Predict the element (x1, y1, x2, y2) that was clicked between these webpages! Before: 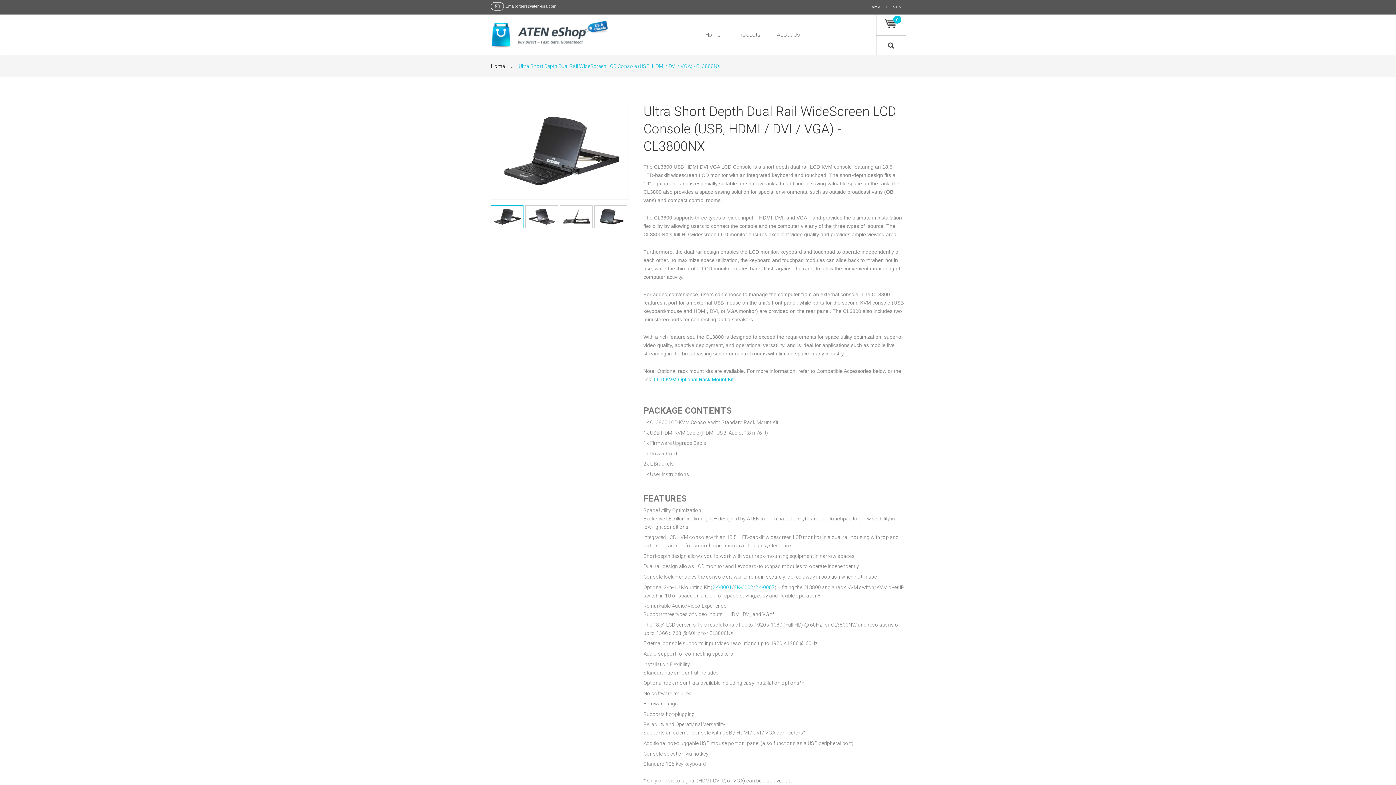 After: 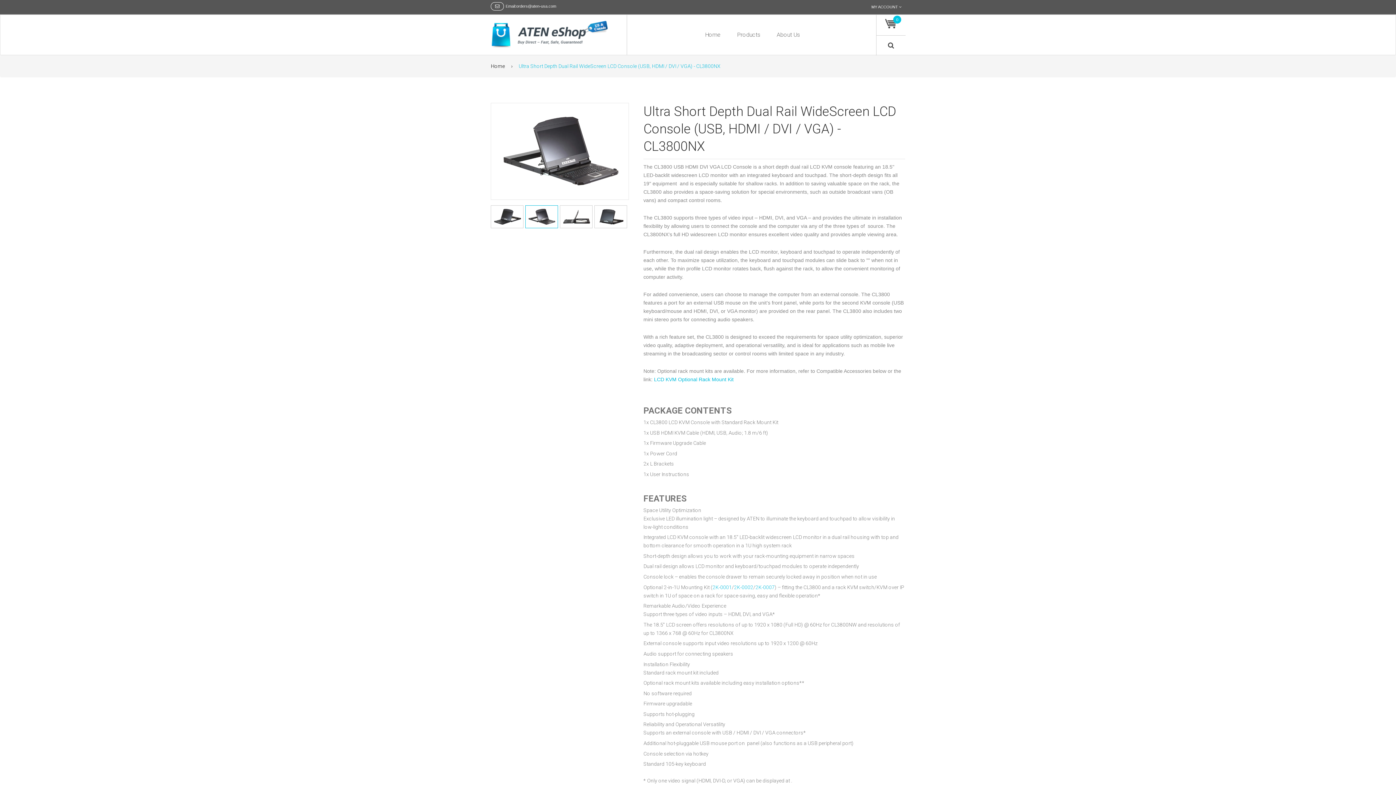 Action: bbox: (525, 205, 557, 228)